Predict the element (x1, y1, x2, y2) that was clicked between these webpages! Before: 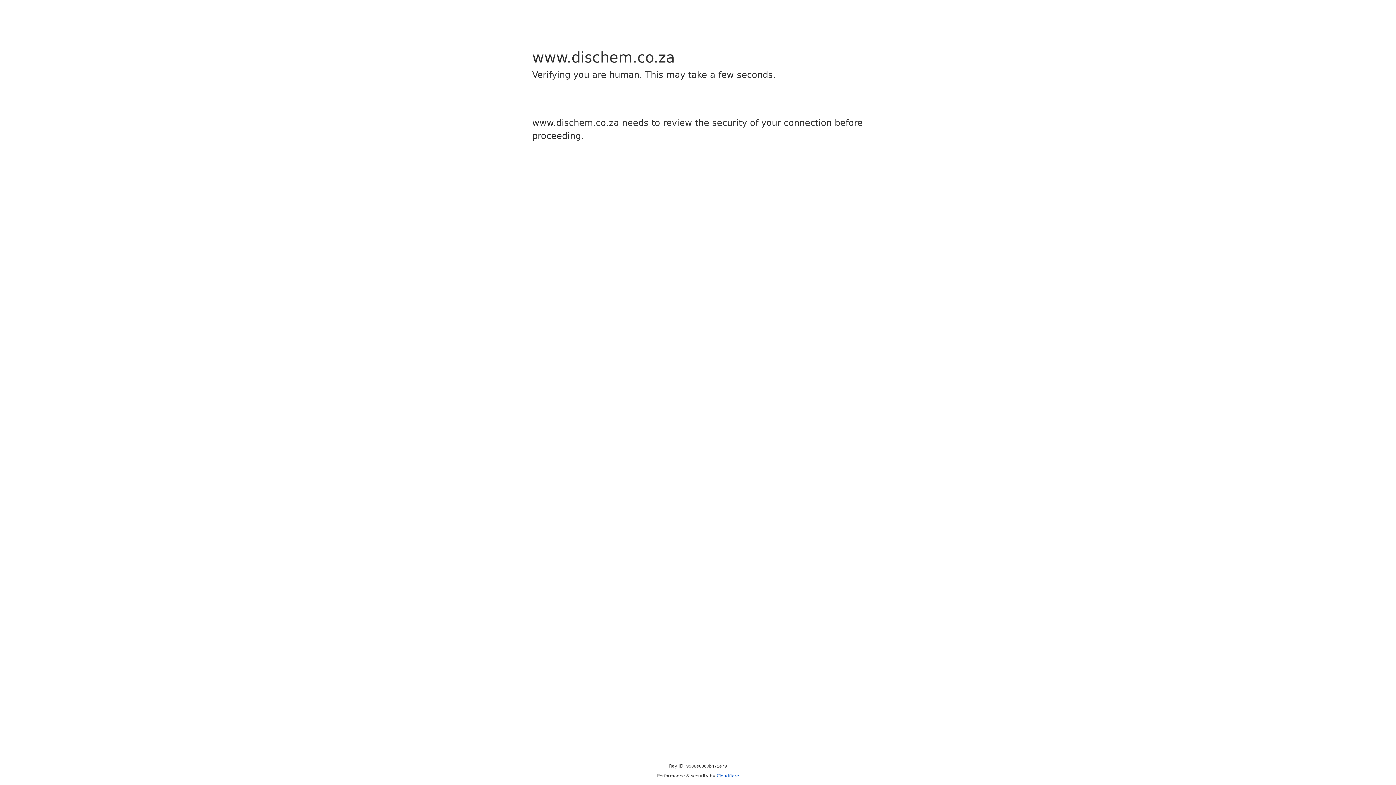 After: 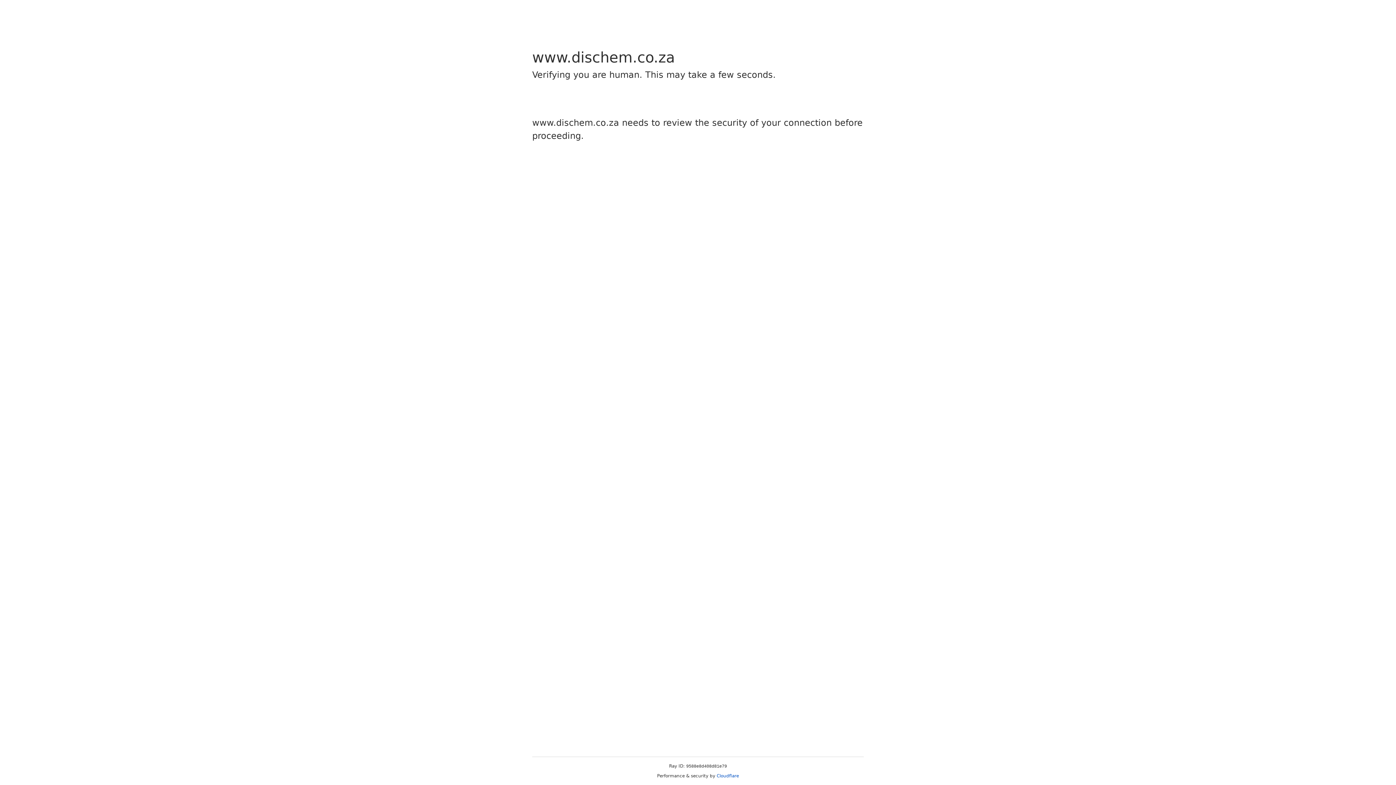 Action: label: Cloudflare bbox: (716, 773, 739, 778)